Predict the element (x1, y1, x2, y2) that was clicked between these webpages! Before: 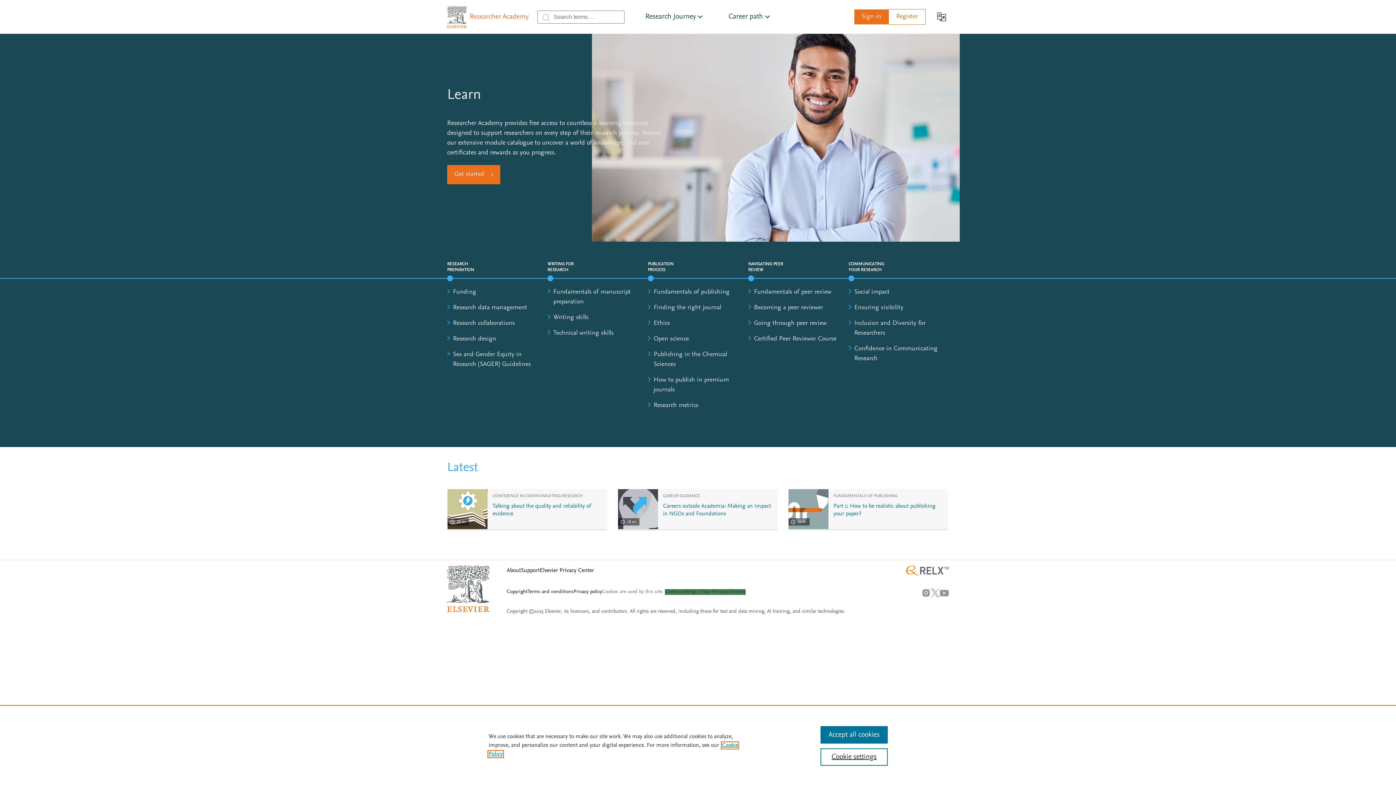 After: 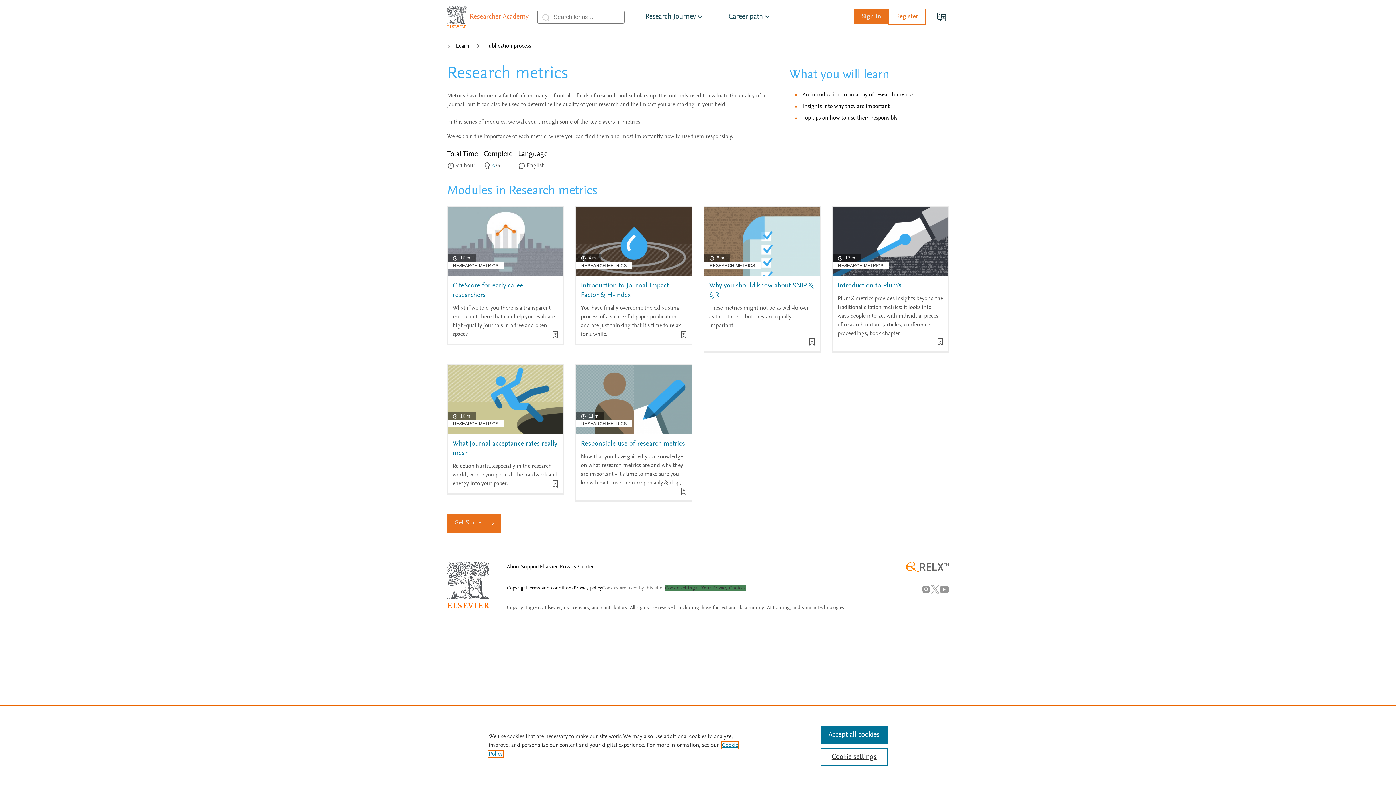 Action: label: Research metrics bbox: (653, 402, 698, 409)